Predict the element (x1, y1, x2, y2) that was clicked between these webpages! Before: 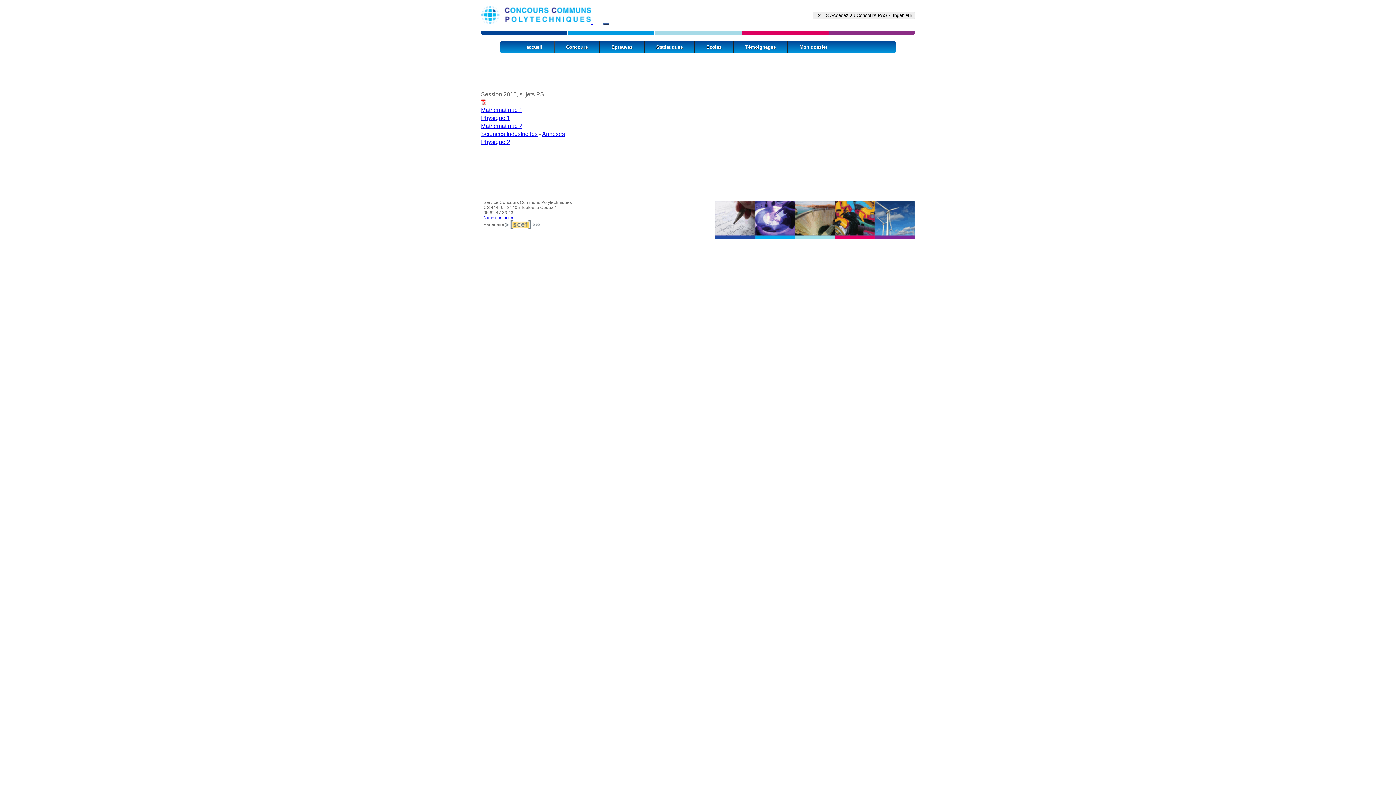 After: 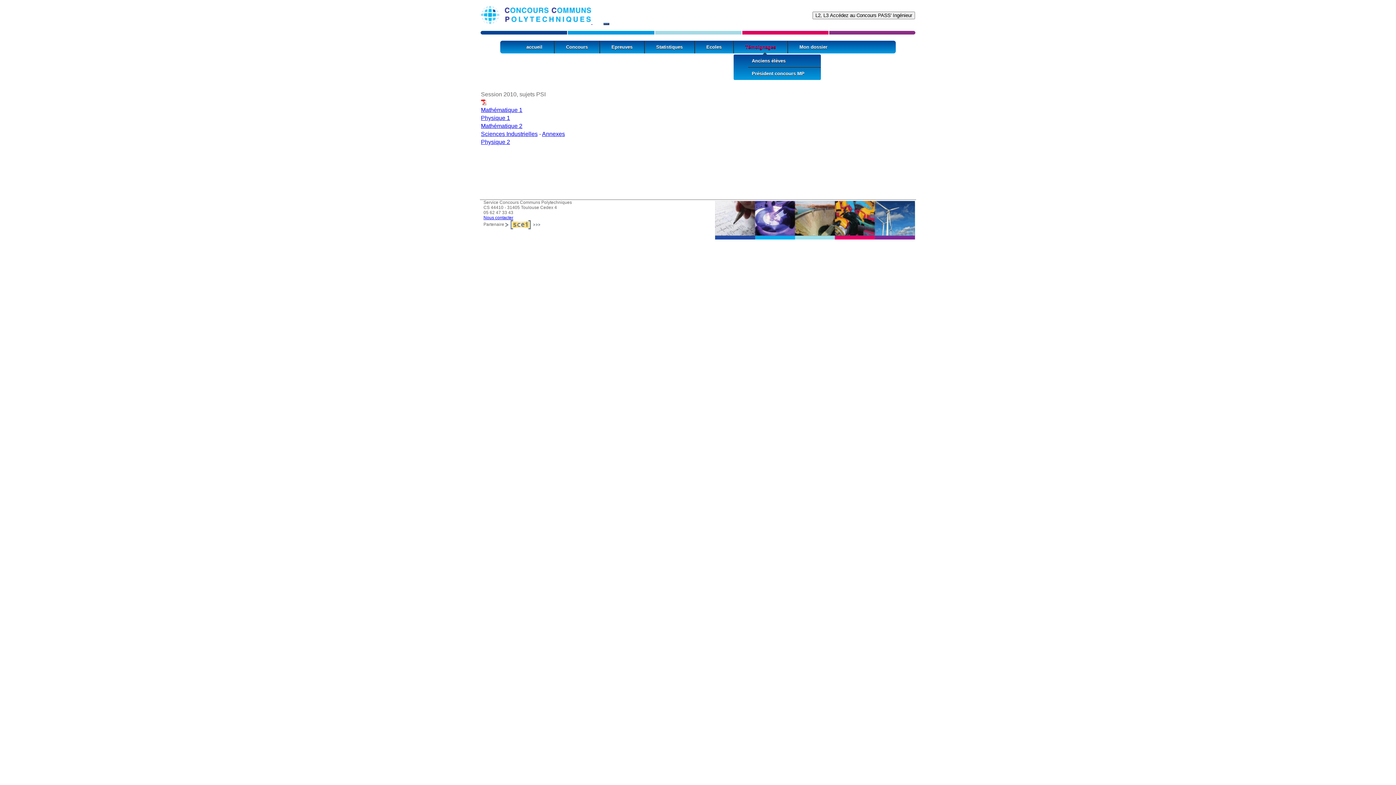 Action: bbox: (733, 40, 787, 53) label: Témoignages